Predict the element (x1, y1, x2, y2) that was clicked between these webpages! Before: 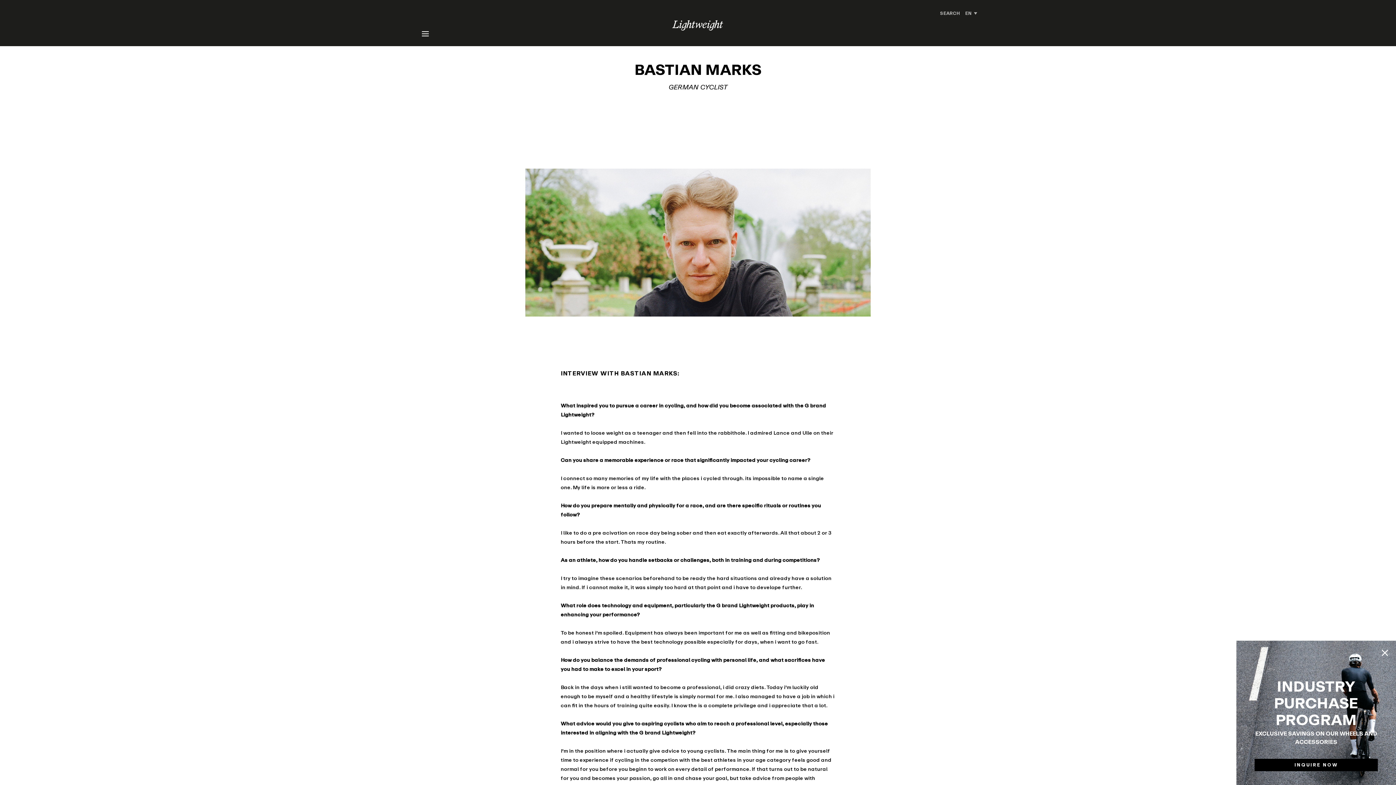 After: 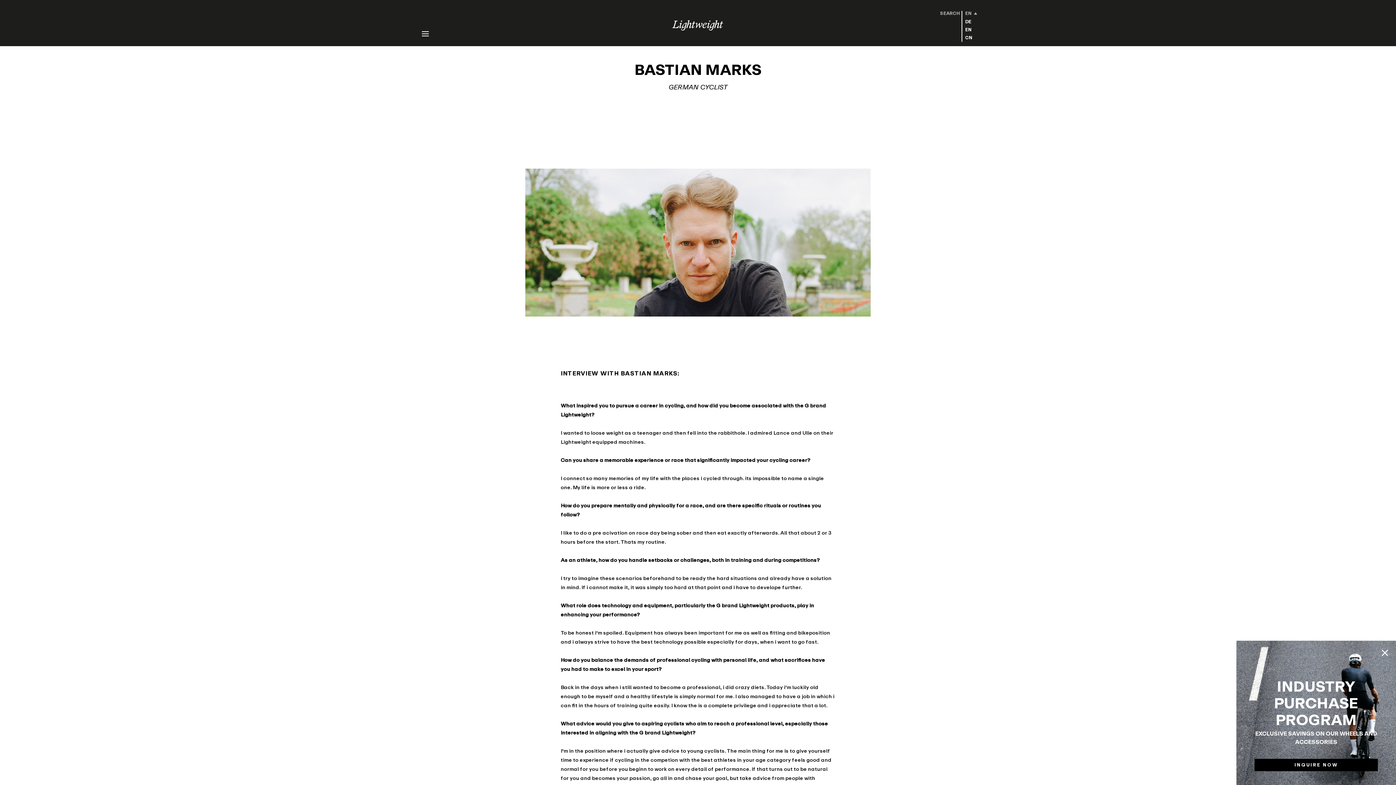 Action: label: EN bbox: (965, 10, 977, 16)